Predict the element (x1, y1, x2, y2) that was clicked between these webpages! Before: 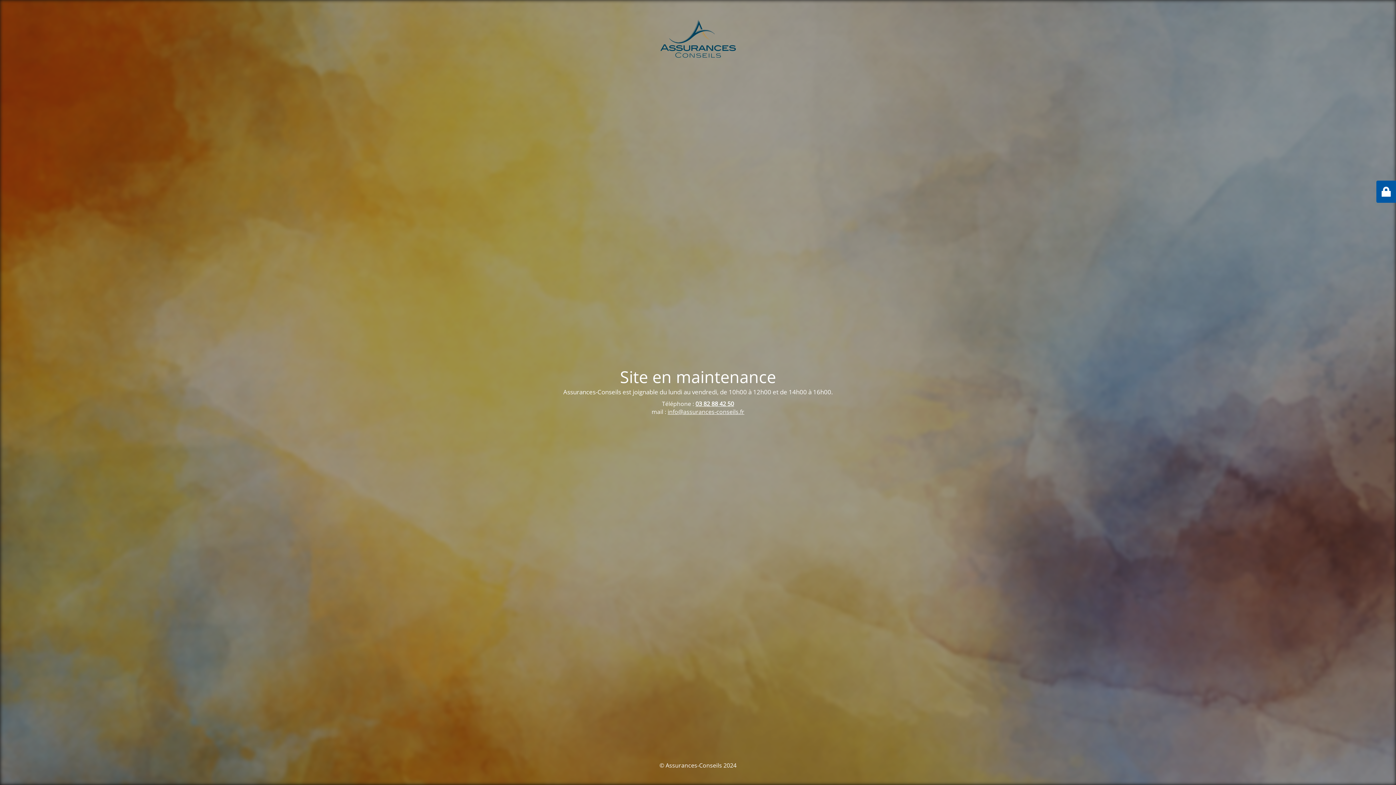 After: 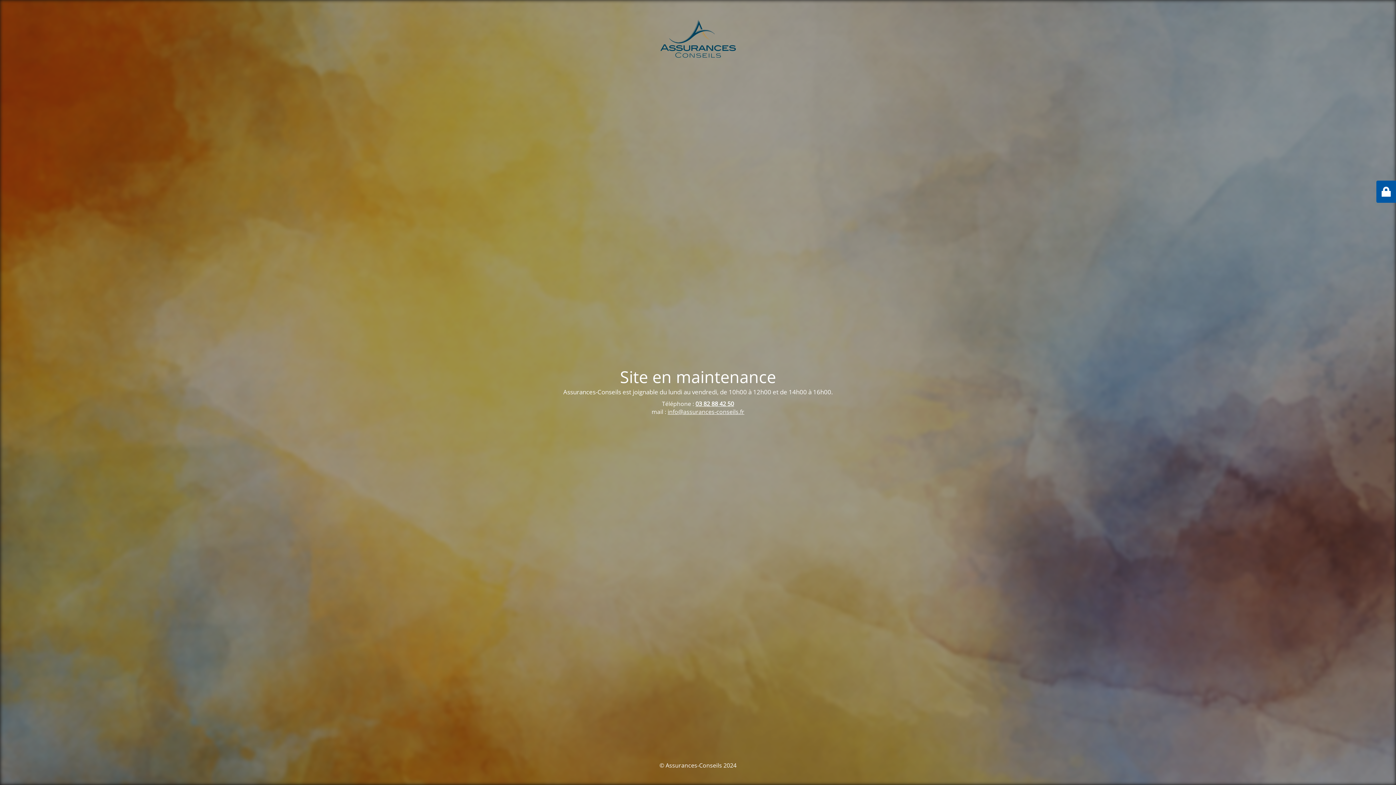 Action: bbox: (667, 408, 744, 416) label: info@assurances-conseils.fr